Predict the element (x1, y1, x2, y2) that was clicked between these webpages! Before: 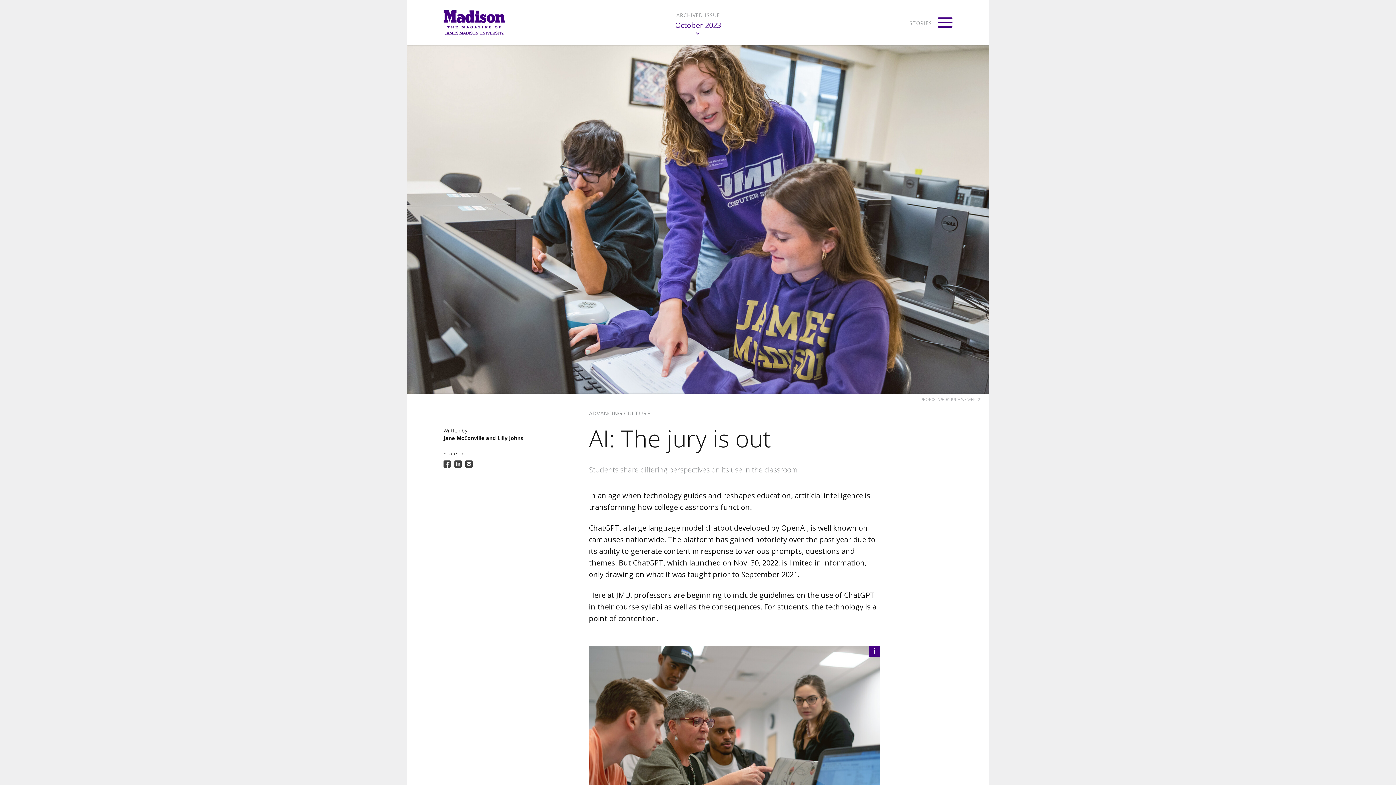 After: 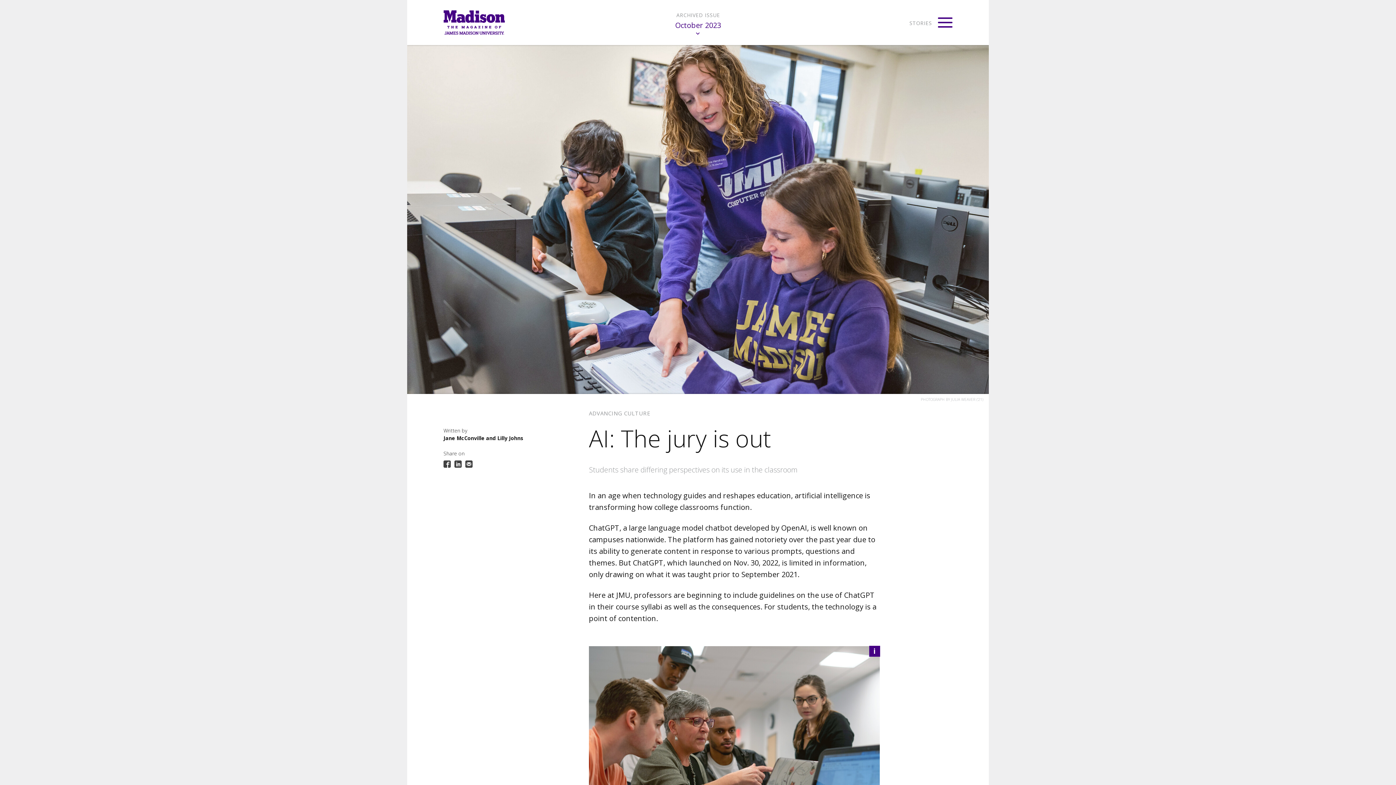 Action: bbox: (465, 460, 472, 468) label: Email